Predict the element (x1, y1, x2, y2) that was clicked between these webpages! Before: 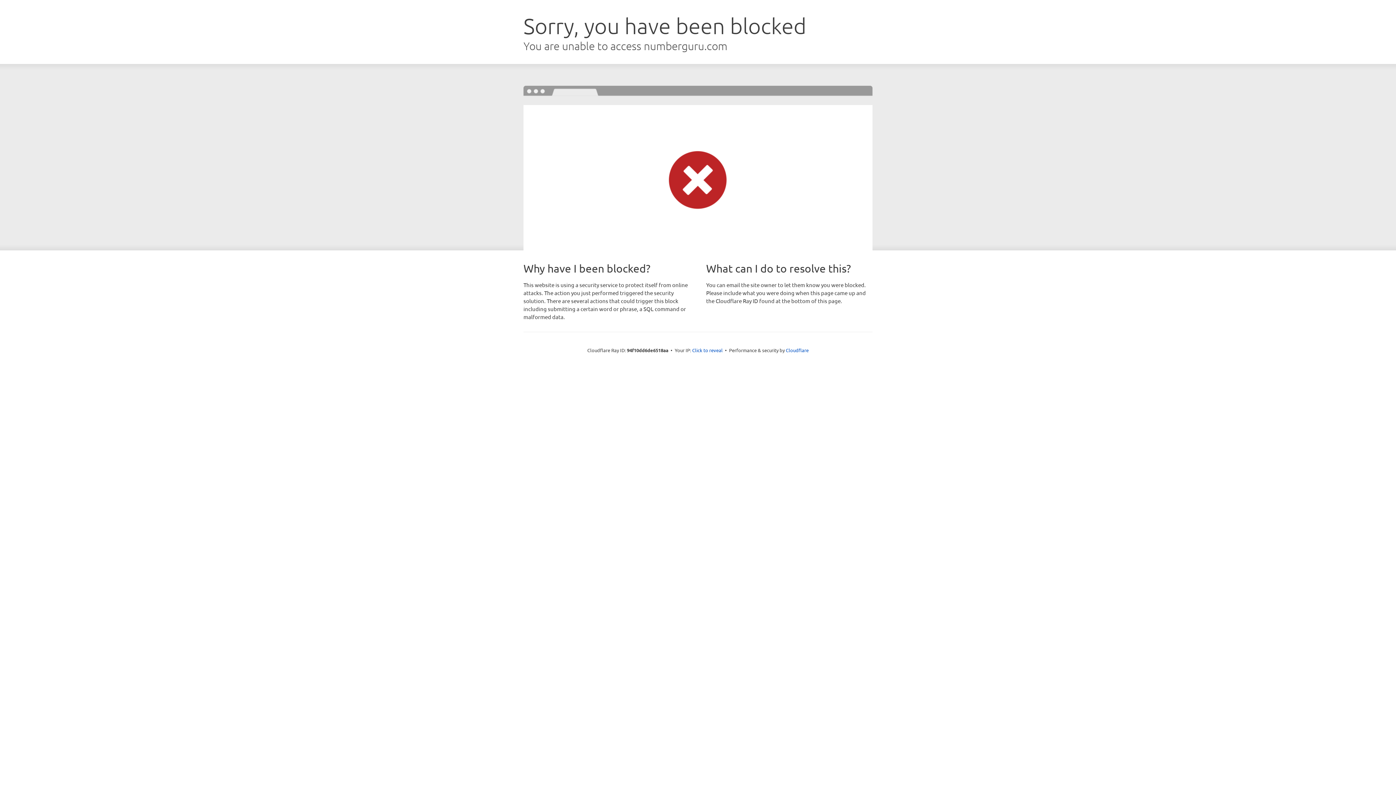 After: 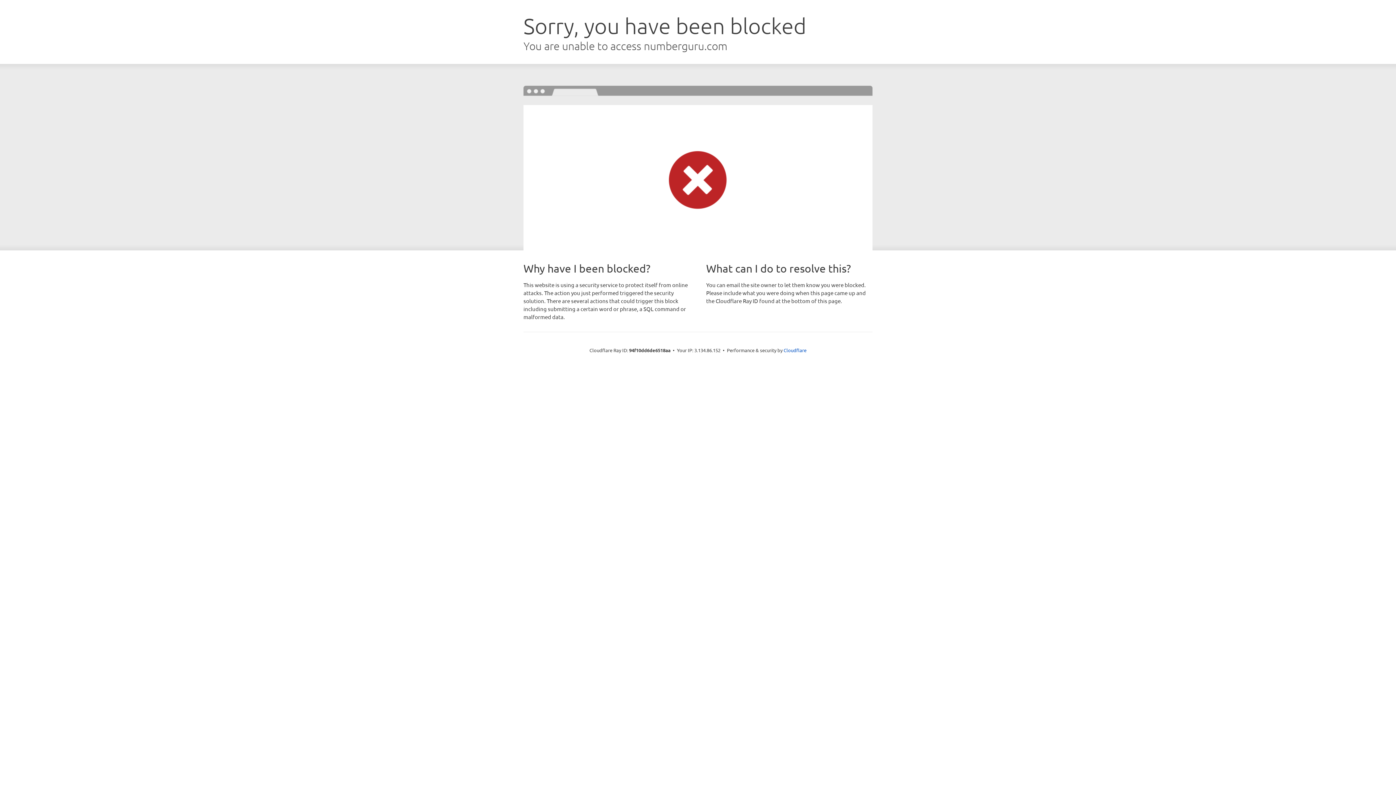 Action: bbox: (692, 346, 722, 353) label: Click to reveal